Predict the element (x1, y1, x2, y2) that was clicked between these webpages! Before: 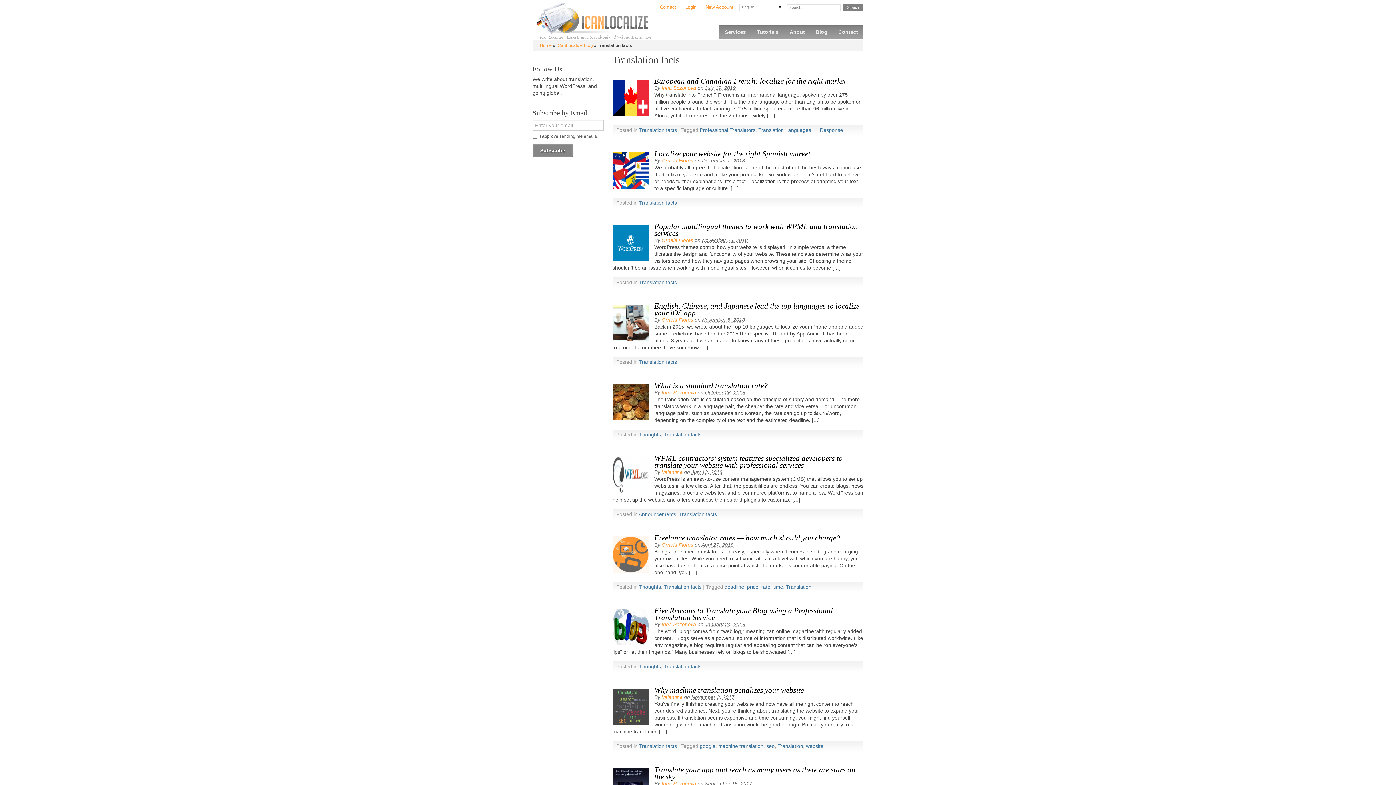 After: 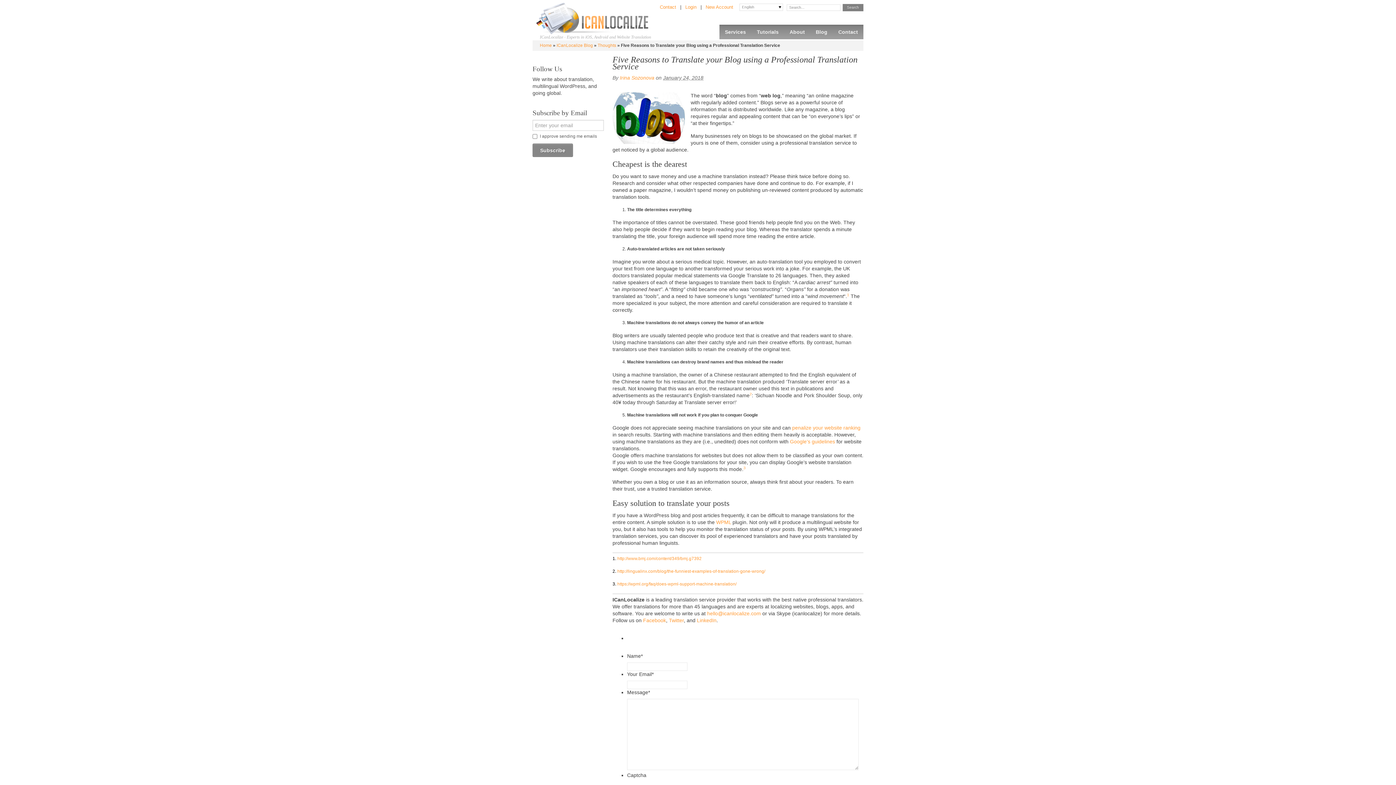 Action: bbox: (654, 606, 833, 622) label: Five Reasons to Translate your Blog using a Professional Translation Service